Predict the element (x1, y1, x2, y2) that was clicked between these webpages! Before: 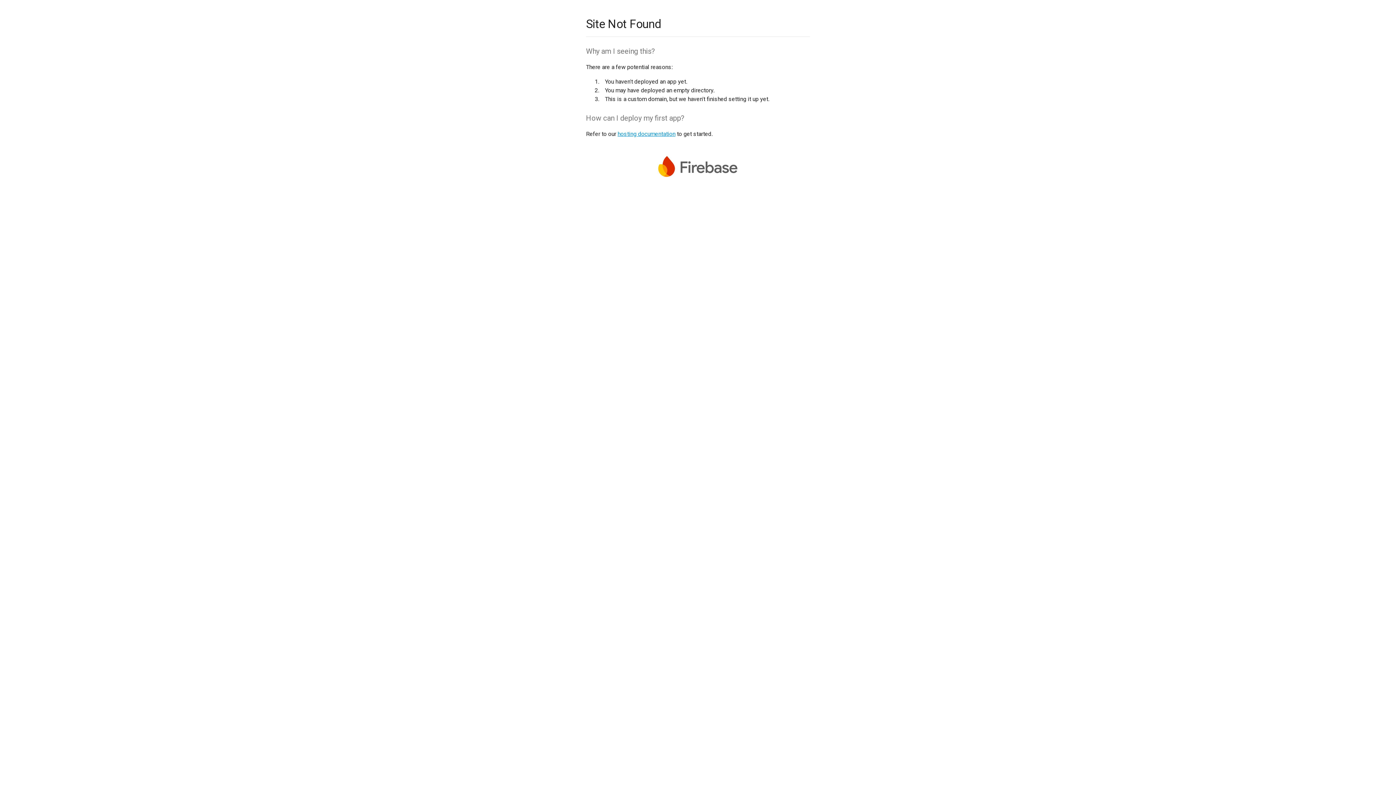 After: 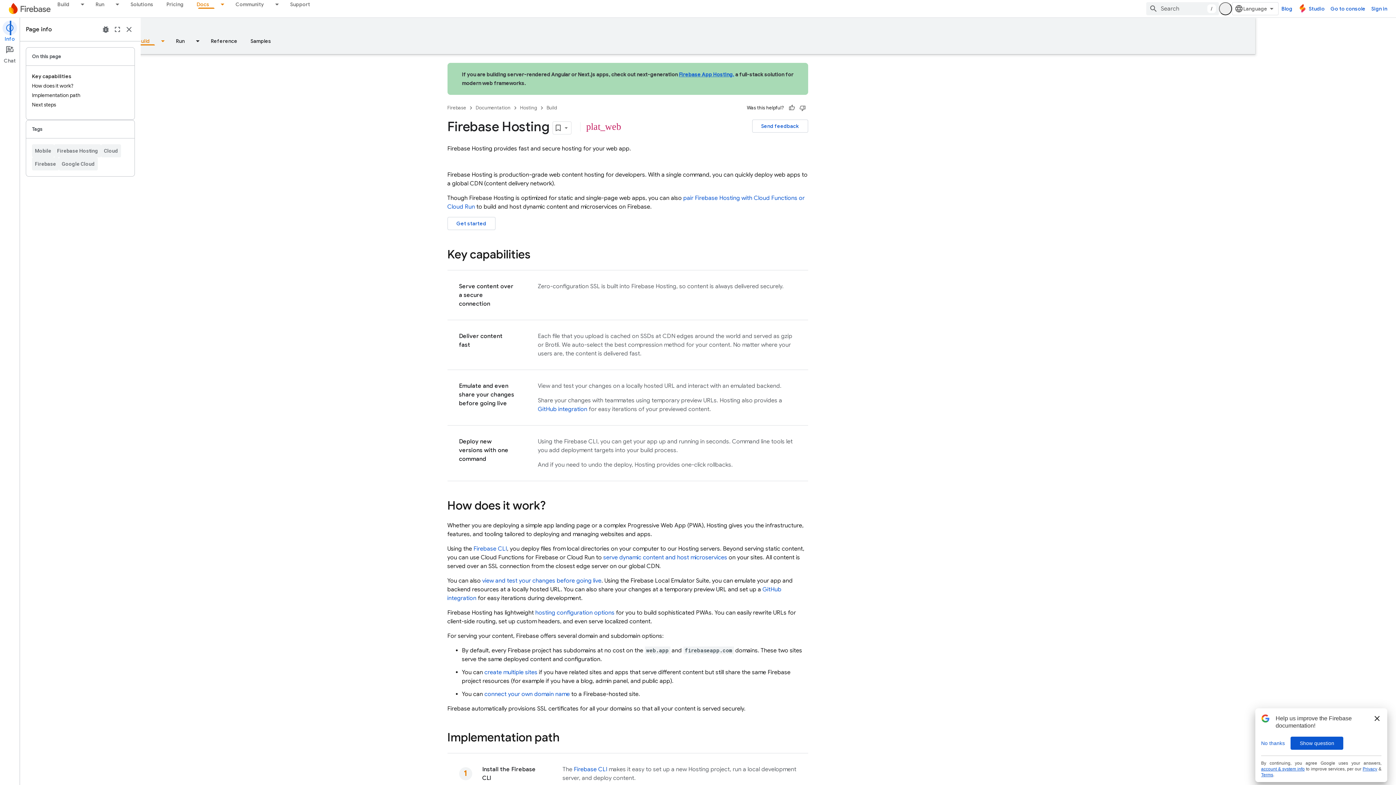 Action: bbox: (617, 130, 675, 137) label: hosting documentation